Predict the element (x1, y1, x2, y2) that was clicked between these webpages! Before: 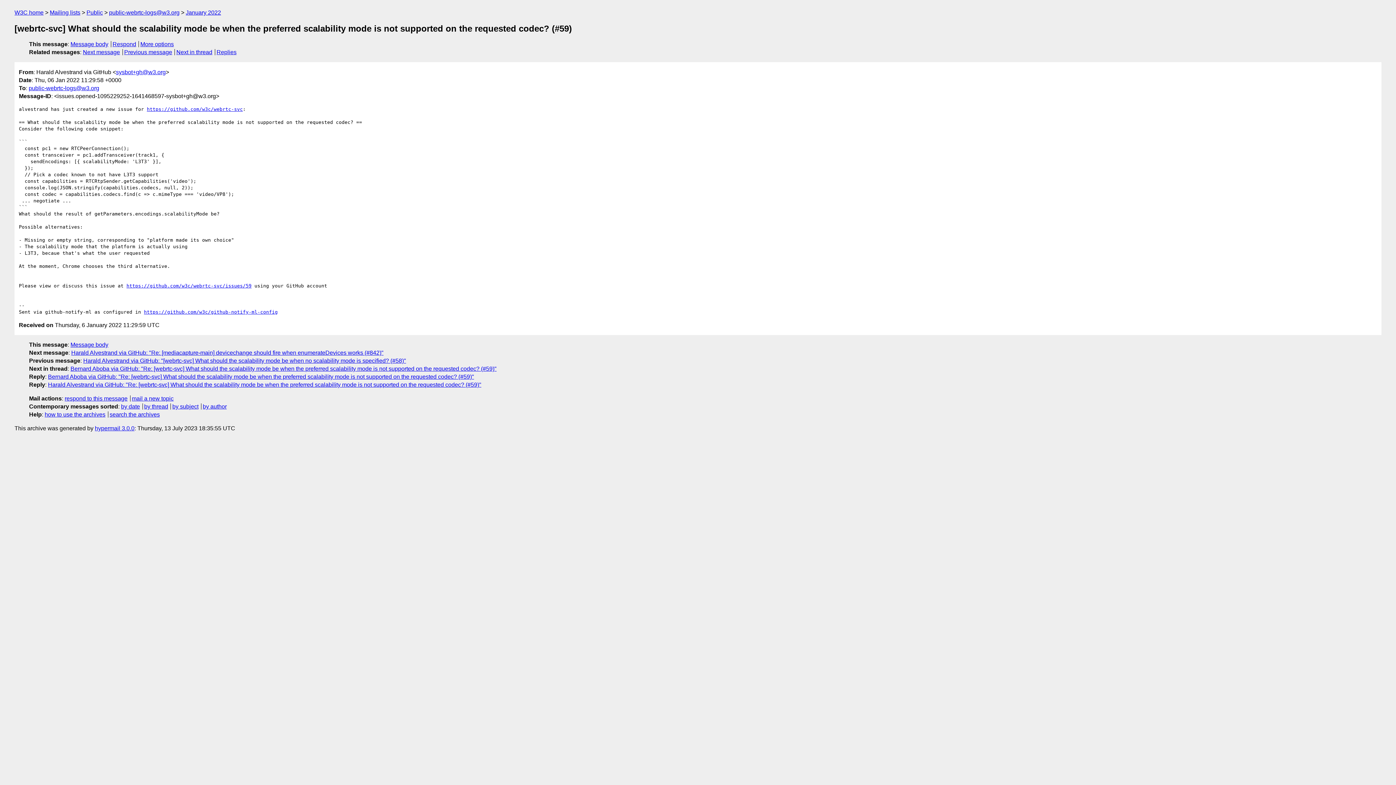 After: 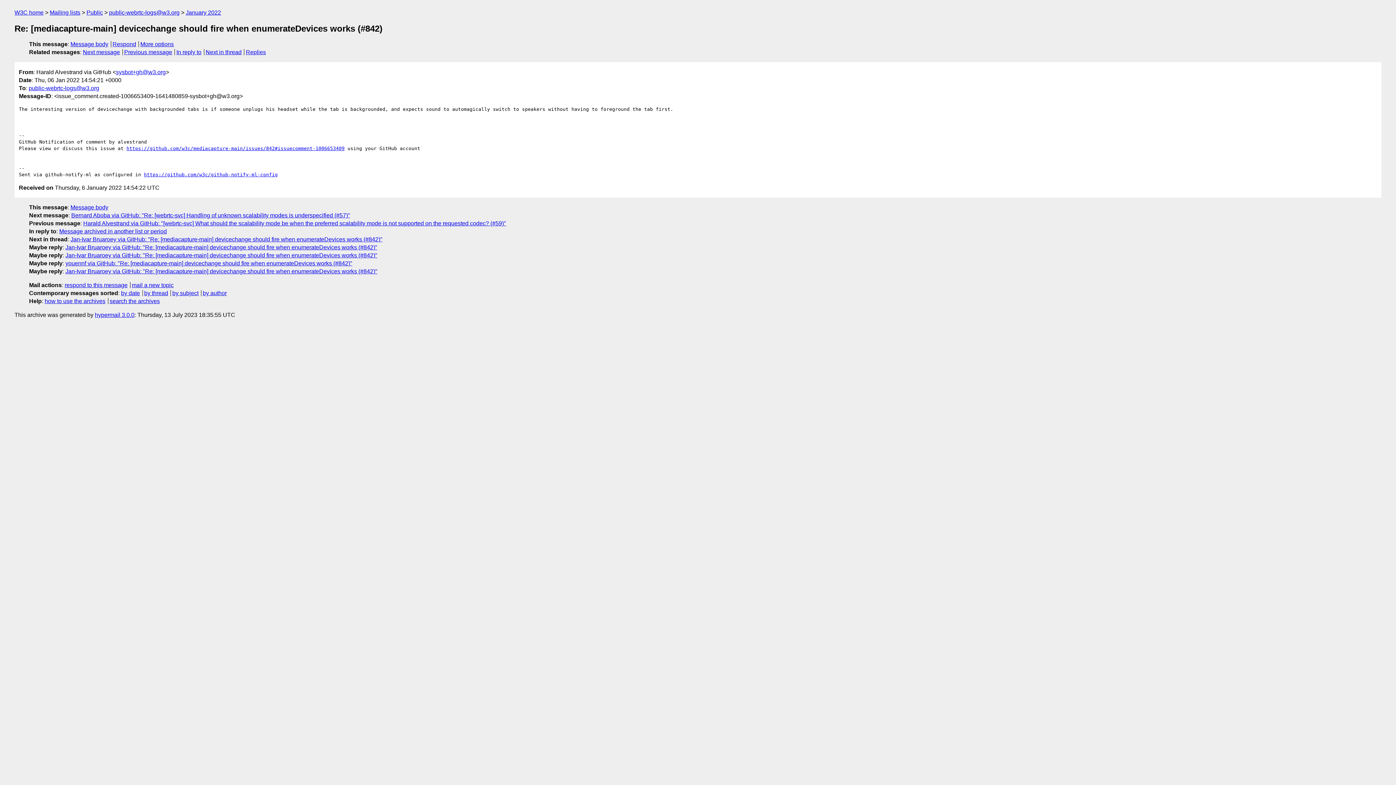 Action: label: Harald Alvestrand via GitHub: "Re: [mediacapture-main] devicechange should fire when enumerateDevices works (#842)" bbox: (71, 349, 383, 355)